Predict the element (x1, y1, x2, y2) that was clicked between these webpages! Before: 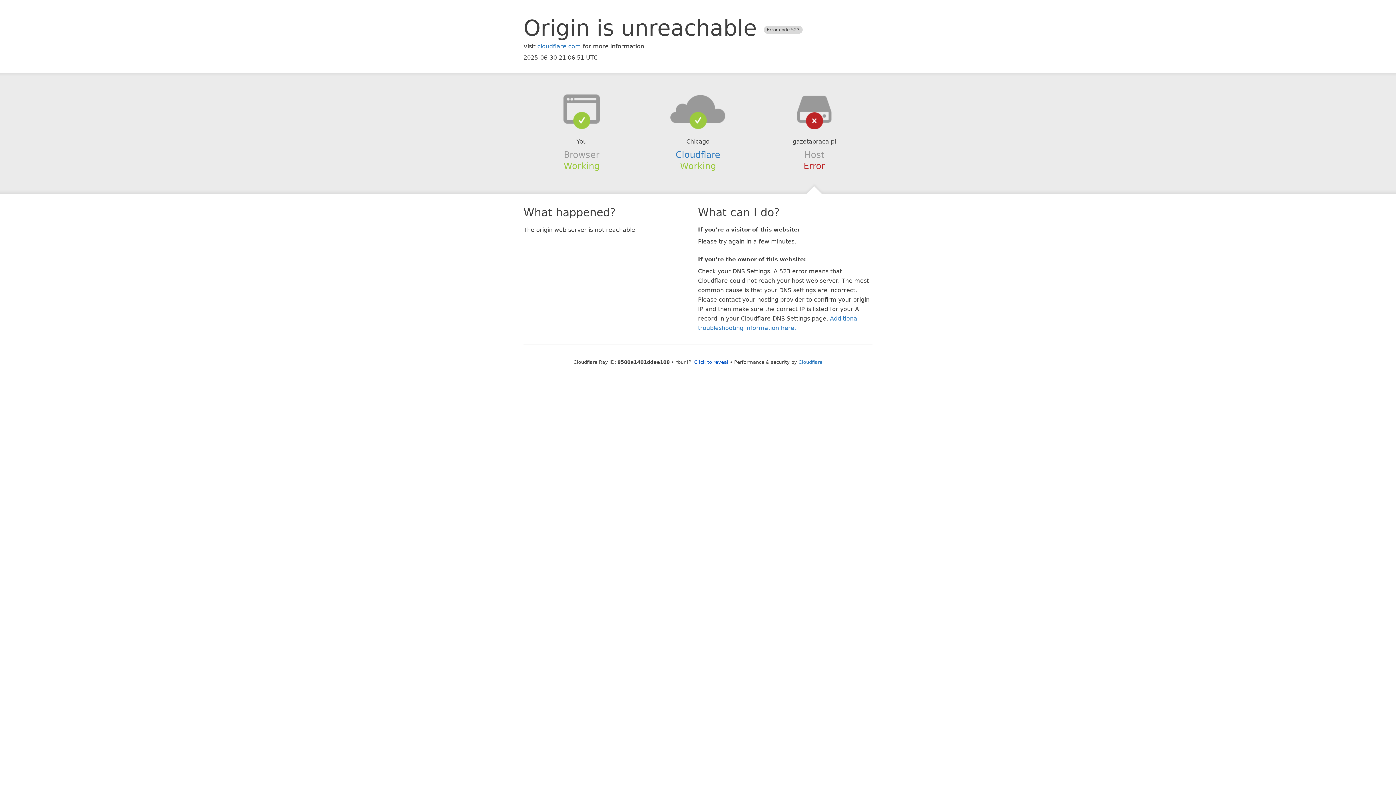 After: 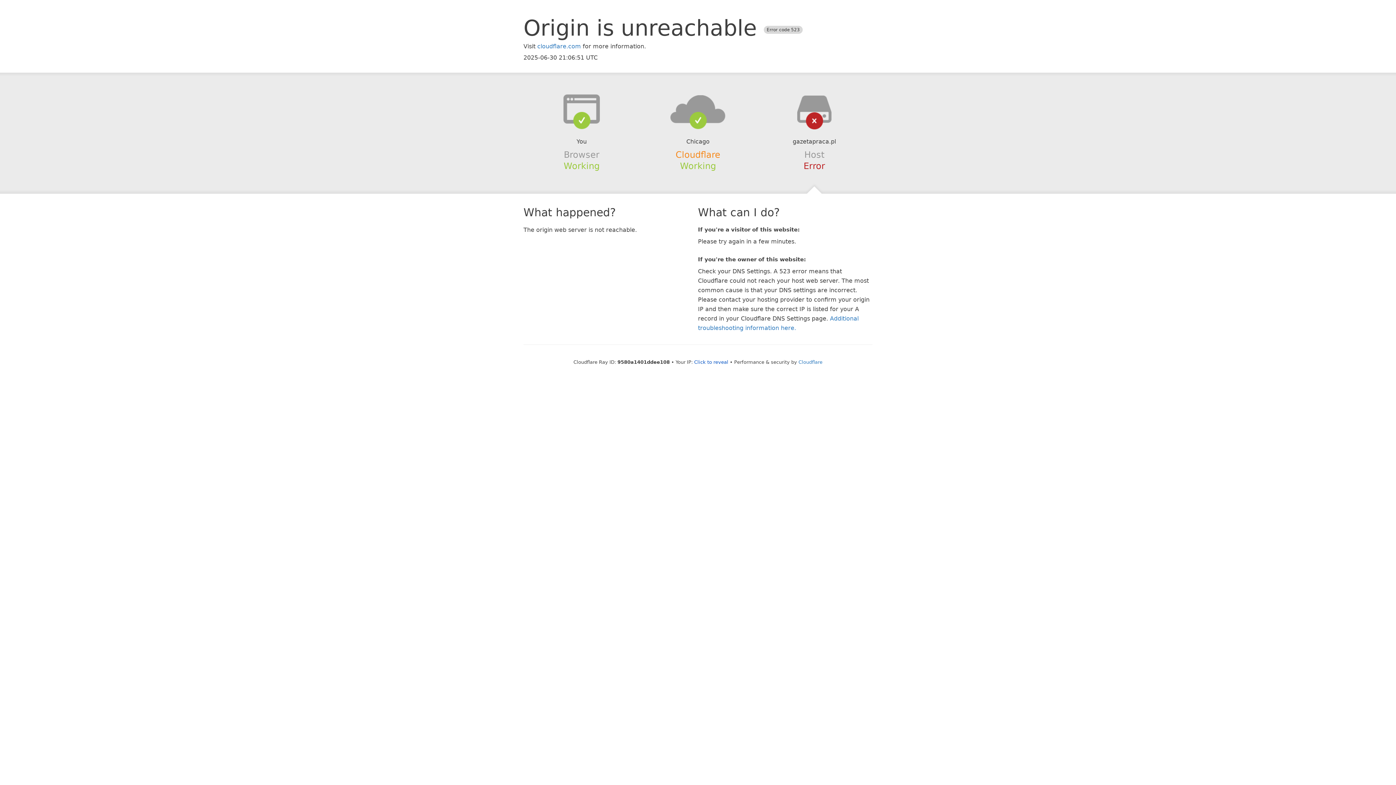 Action: bbox: (675, 149, 720, 159) label: Cloudflare